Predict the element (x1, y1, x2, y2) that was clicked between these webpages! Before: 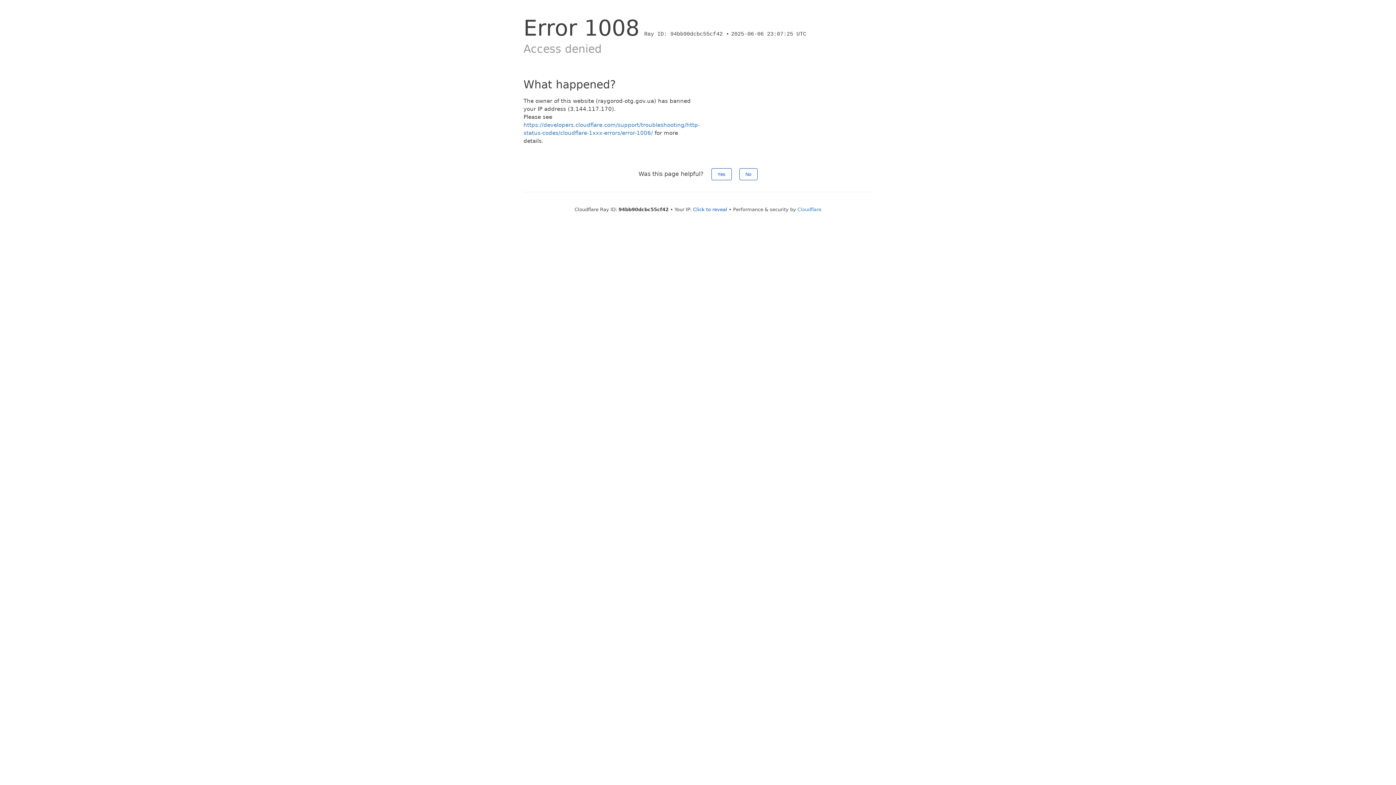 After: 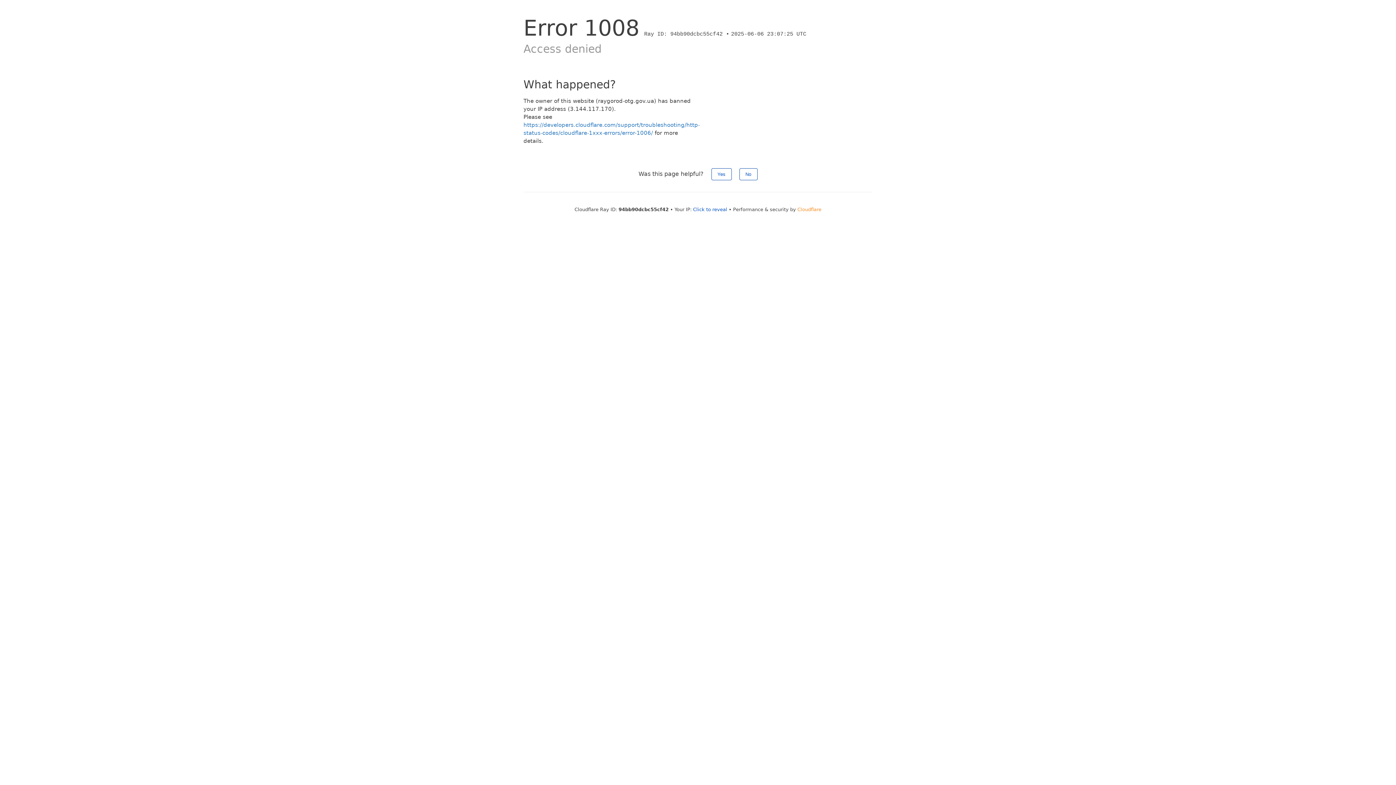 Action: bbox: (797, 206, 821, 212) label: Cloudflare